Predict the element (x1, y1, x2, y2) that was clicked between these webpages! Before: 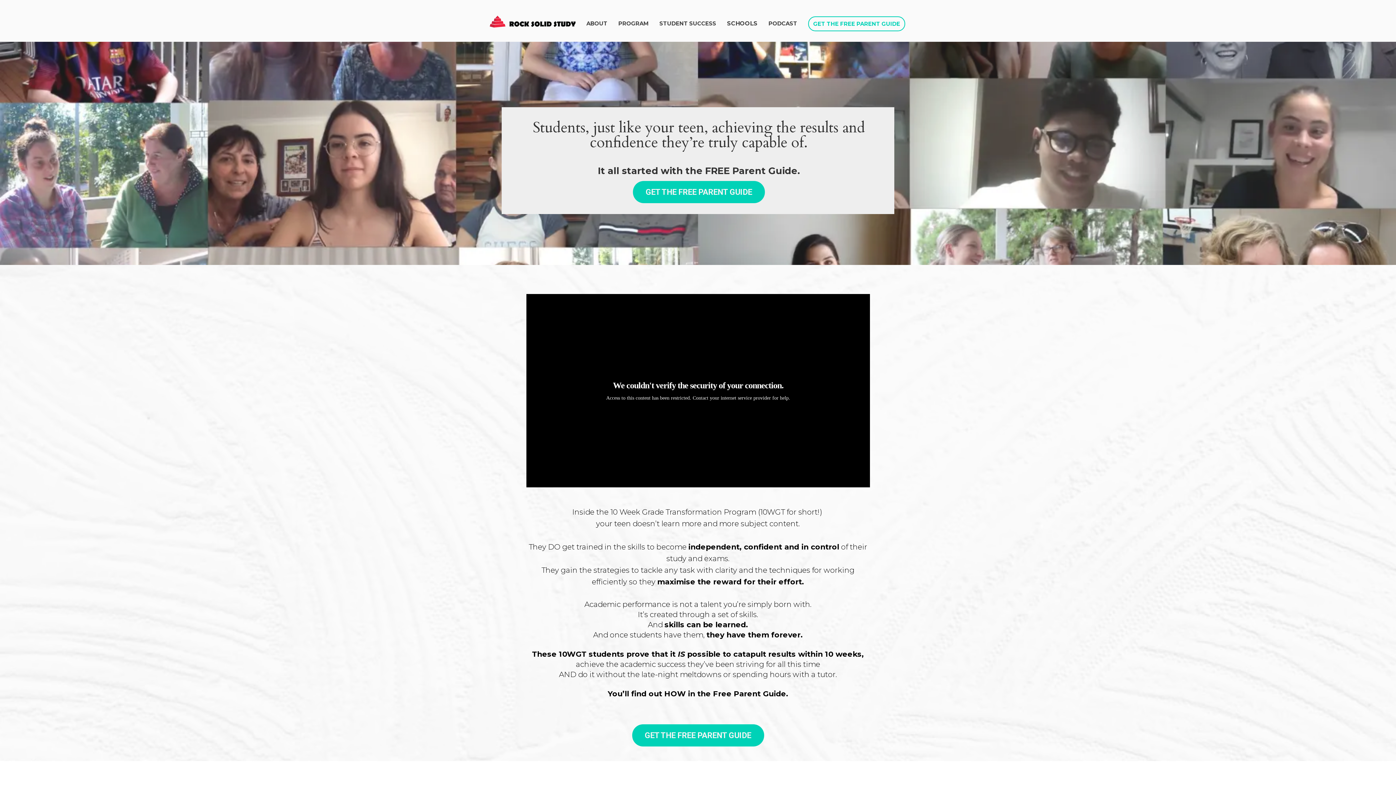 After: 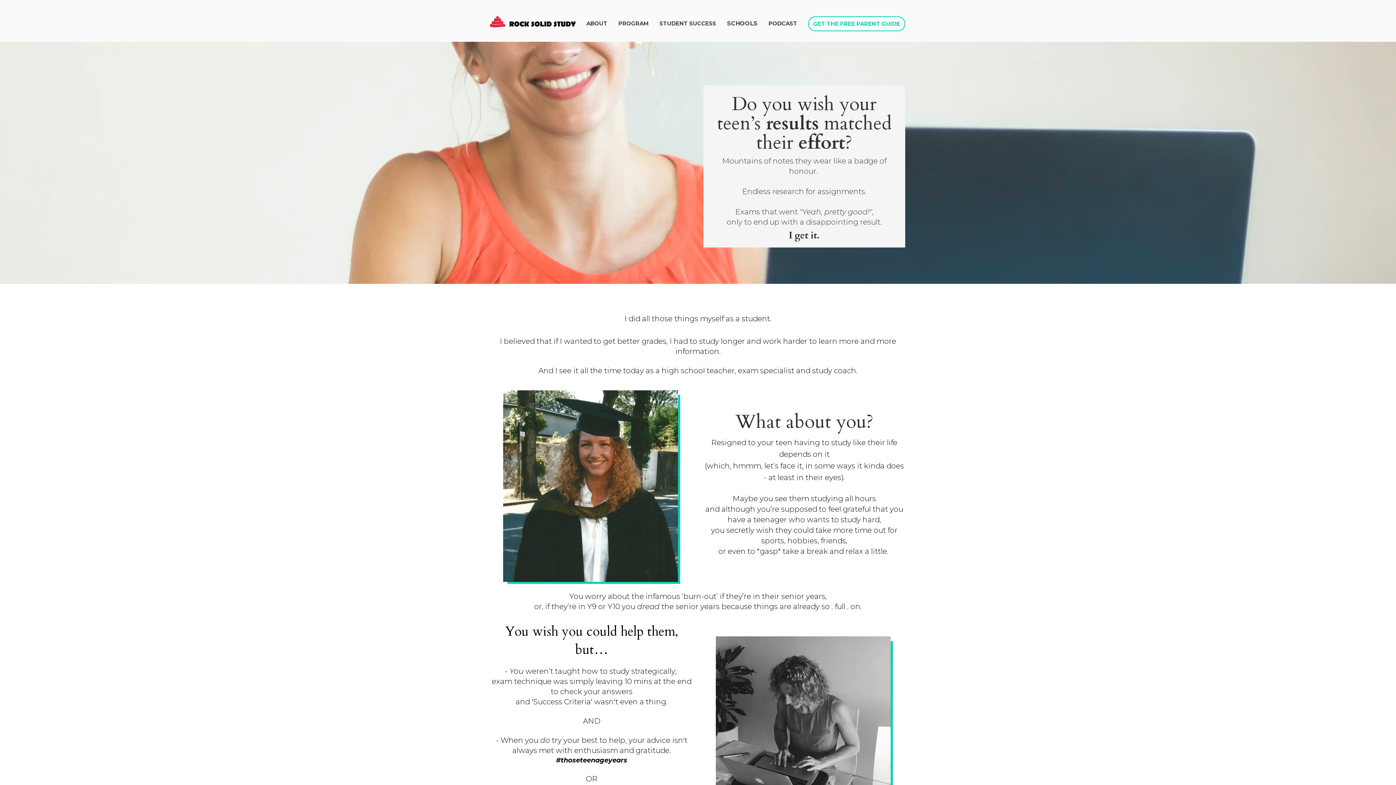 Action: bbox: (581, 16, 613, 30) label: ABOUT